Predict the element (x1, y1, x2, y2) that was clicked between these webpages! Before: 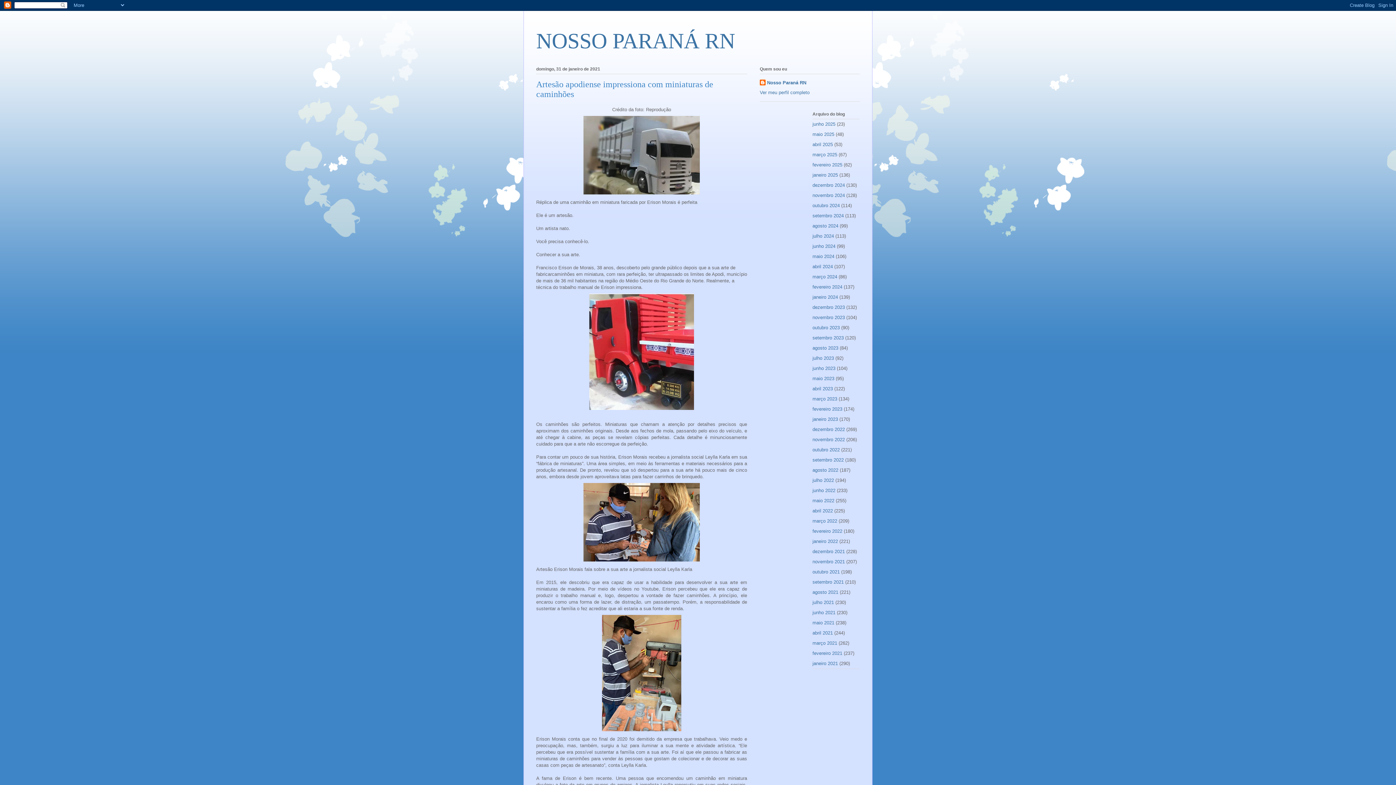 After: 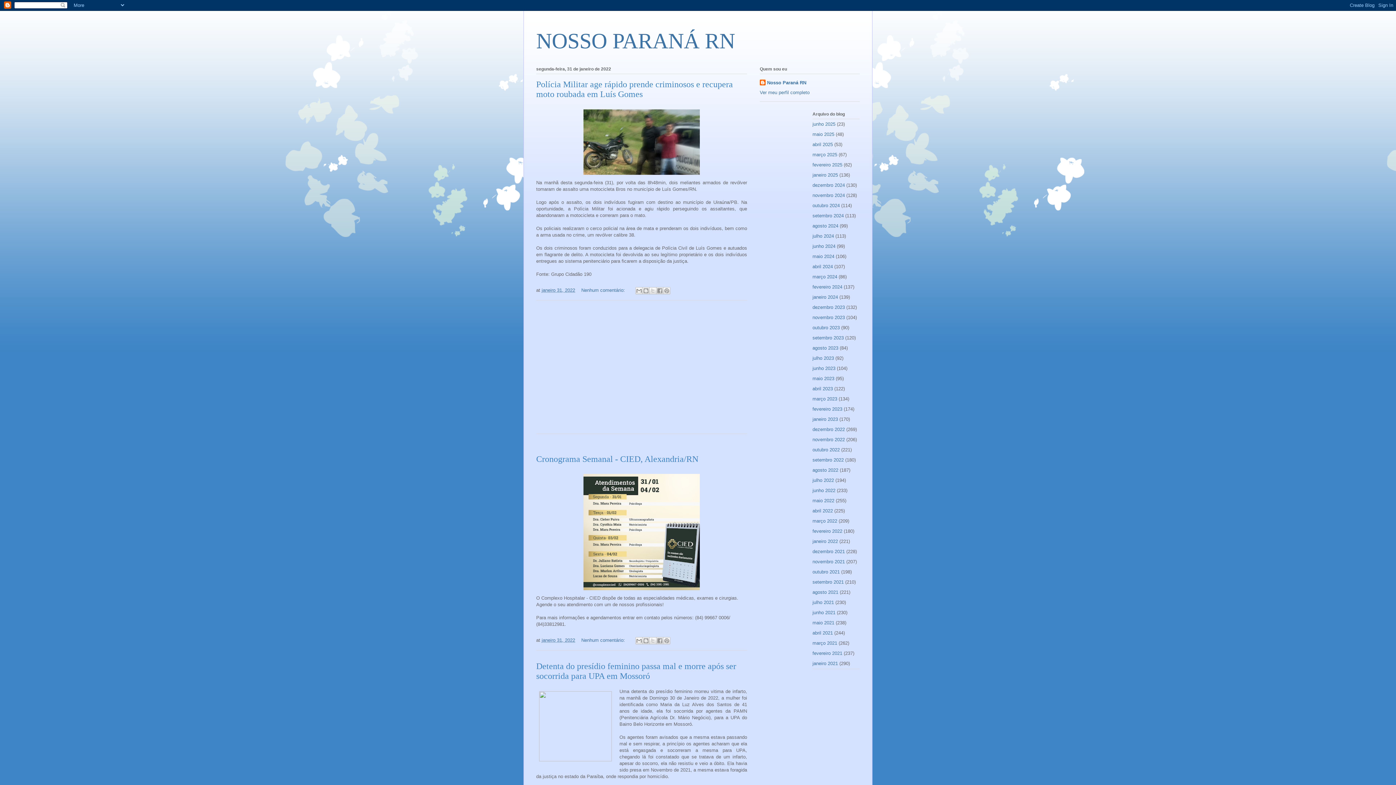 Action: bbox: (812, 539, 838, 544) label: janeiro 2022